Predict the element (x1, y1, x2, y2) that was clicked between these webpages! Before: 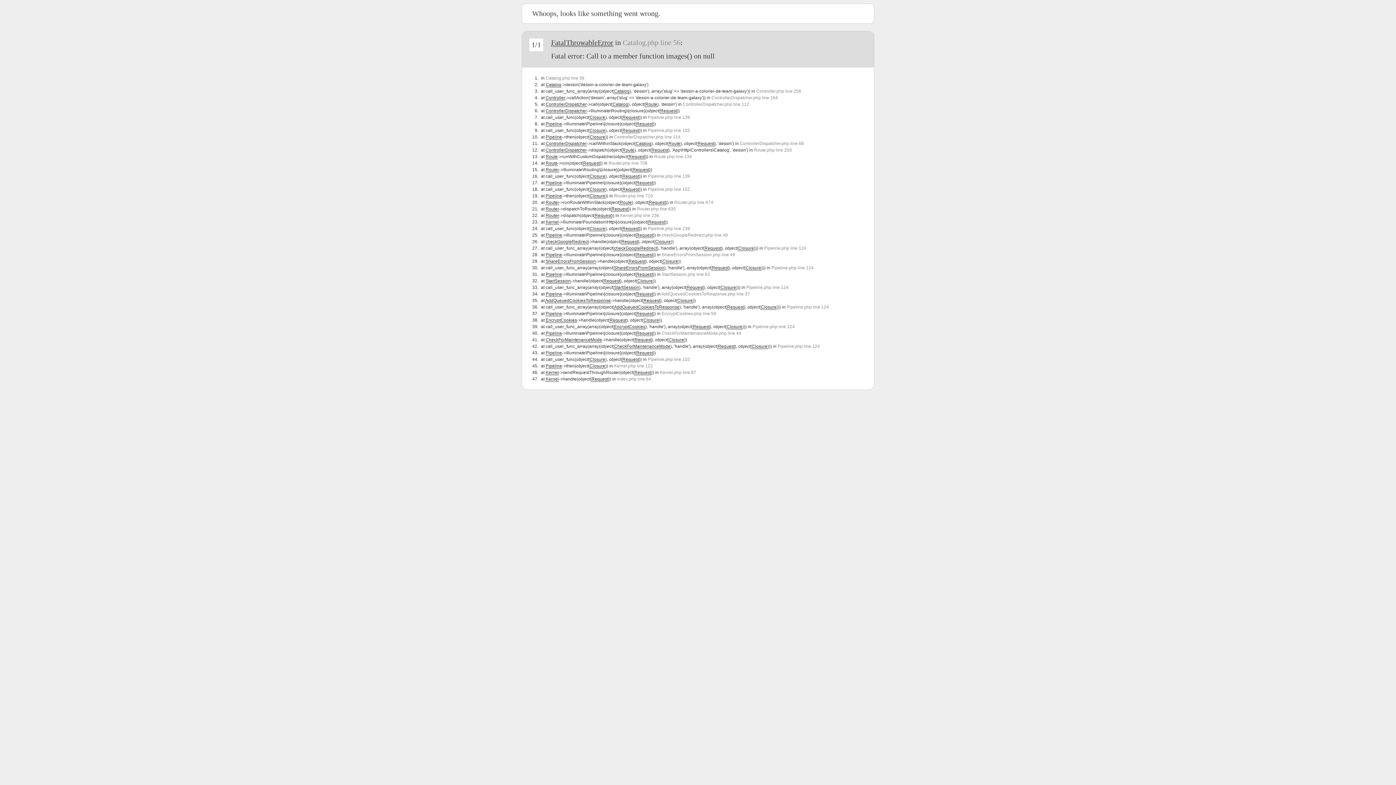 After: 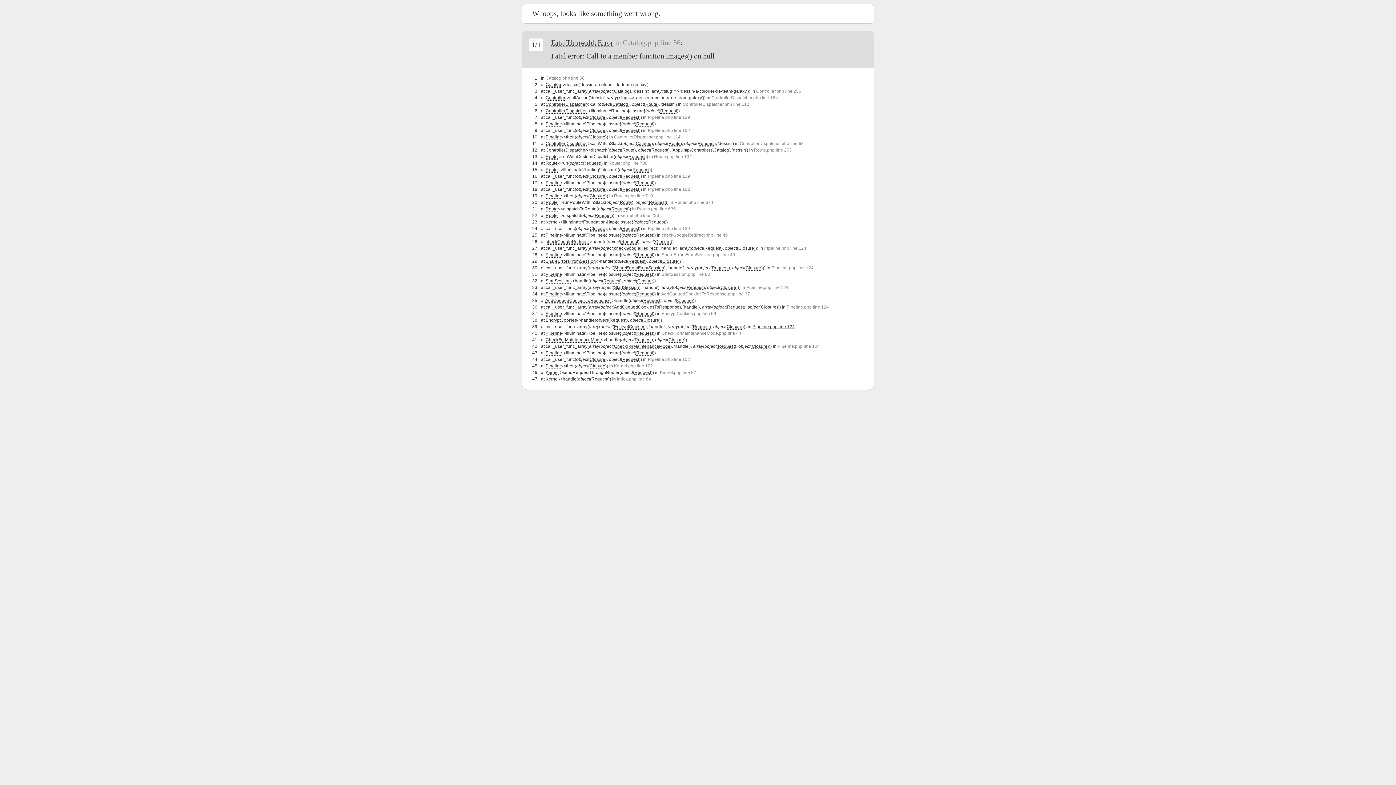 Action: label: Pipeline.php line 124 bbox: (752, 324, 794, 329)